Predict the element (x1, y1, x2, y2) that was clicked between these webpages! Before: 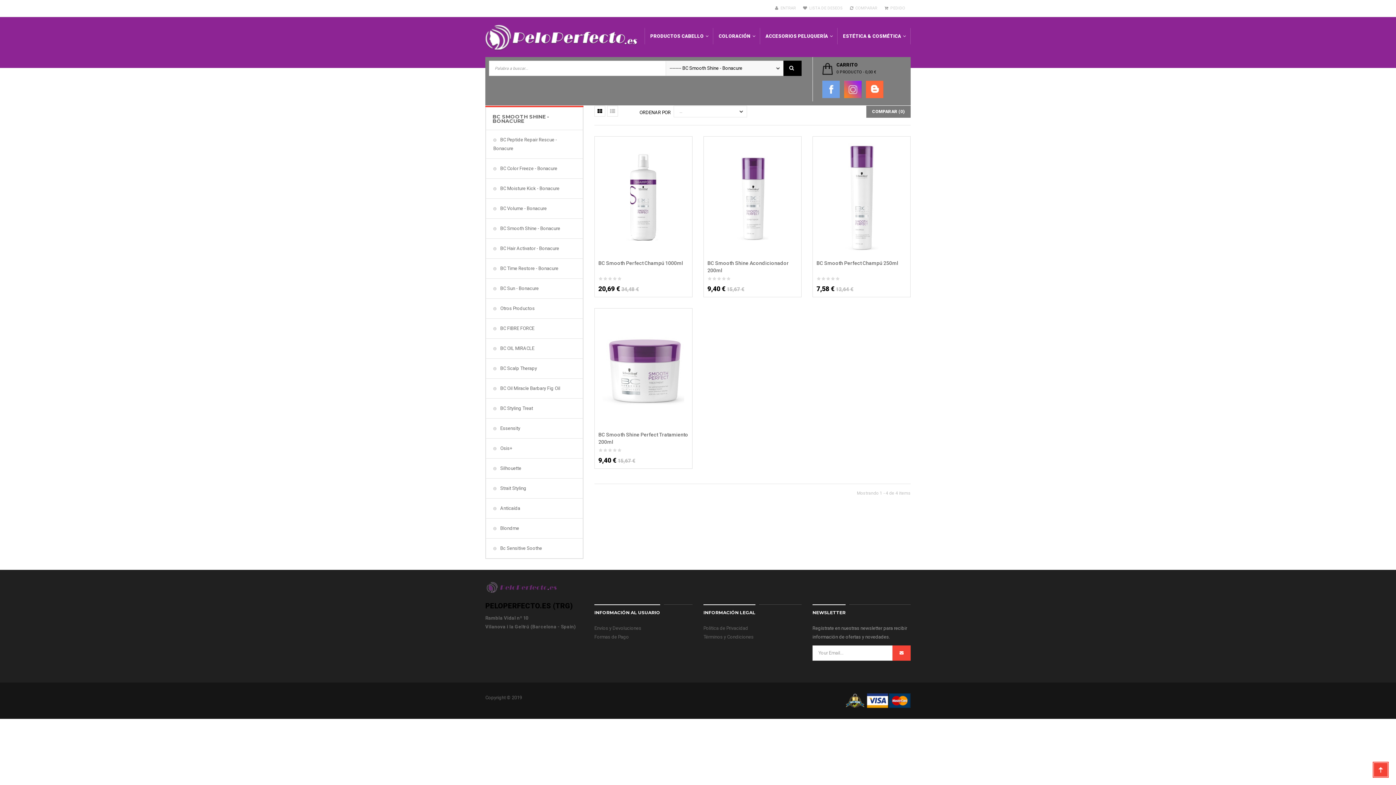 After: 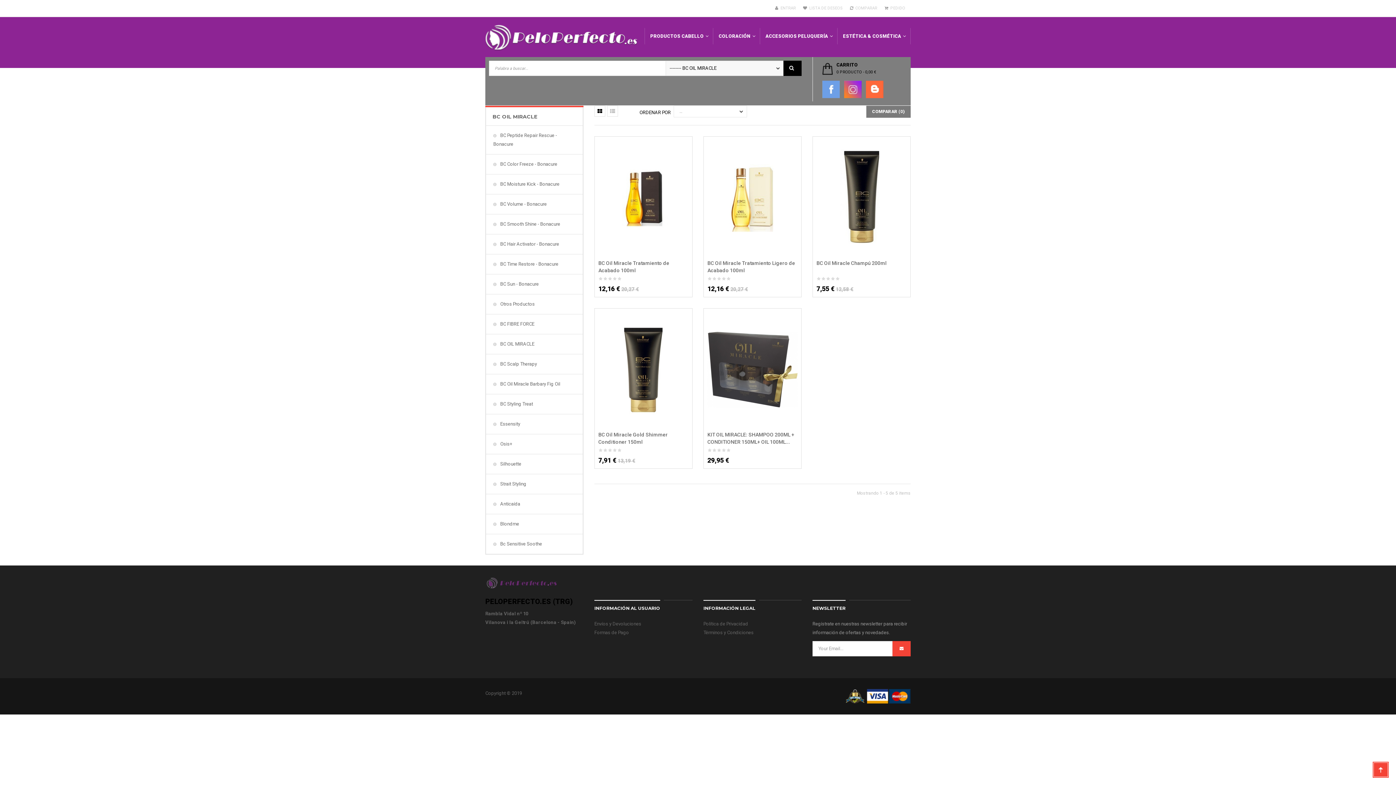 Action: bbox: (486, 338, 582, 358) label:  BC OIL MIRACLE